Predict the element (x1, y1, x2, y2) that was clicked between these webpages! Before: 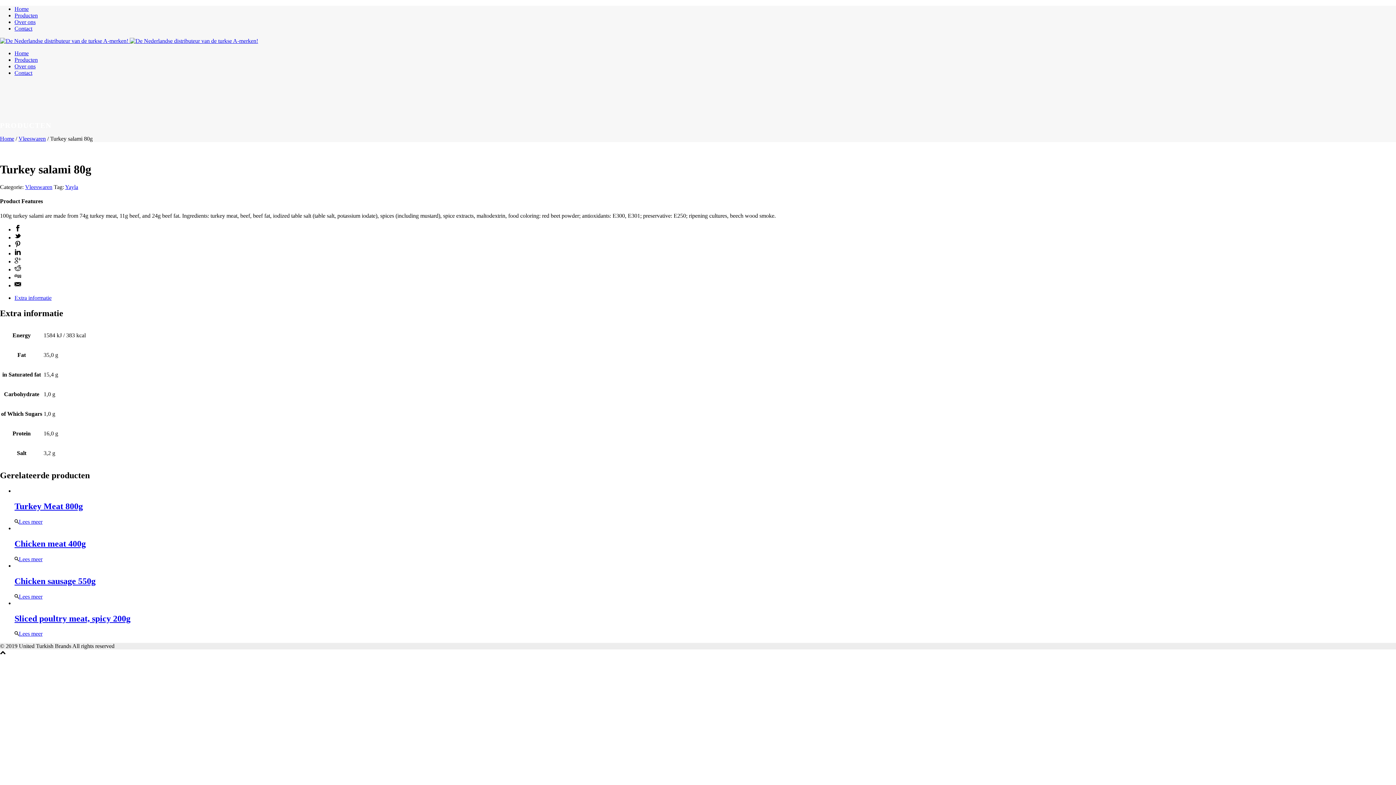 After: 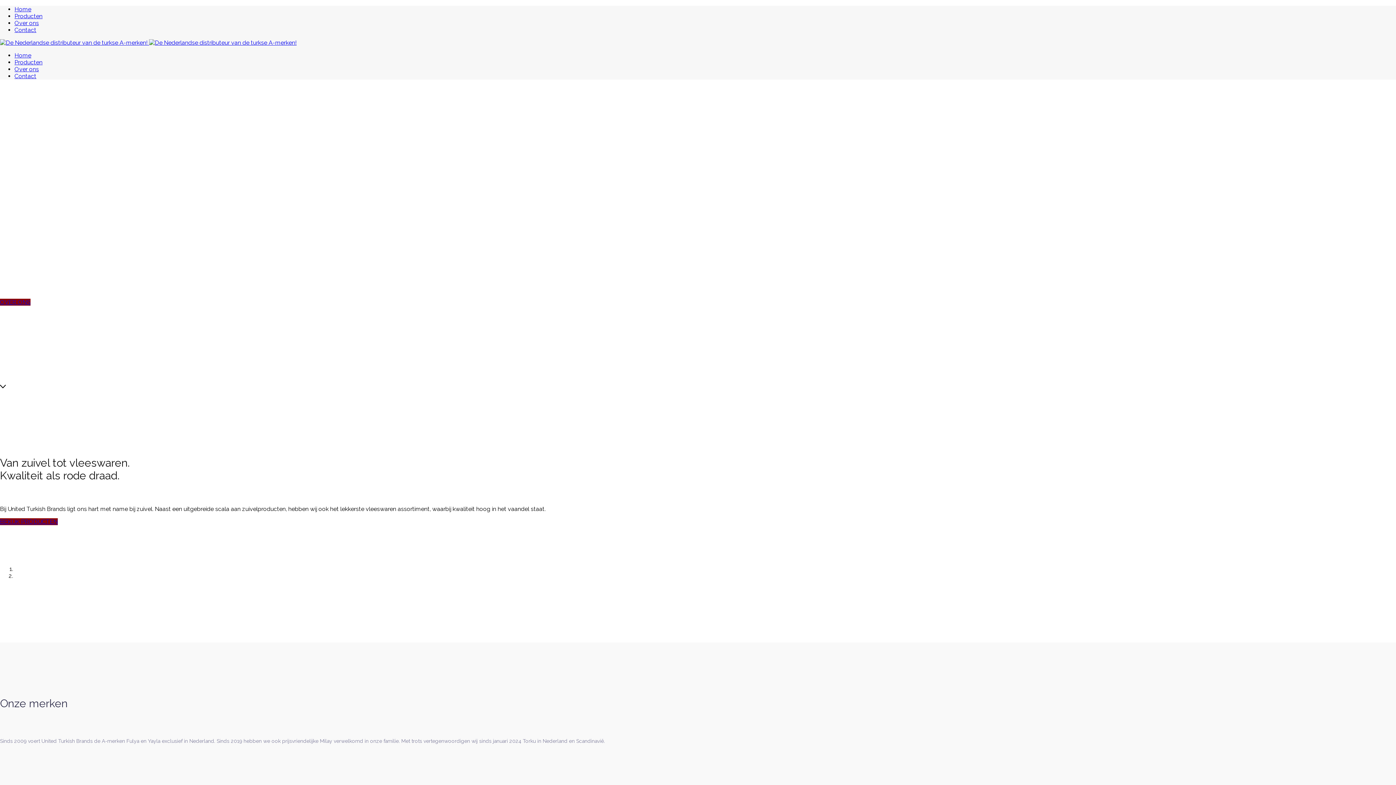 Action: bbox: (14, 5, 28, 12) label: Home